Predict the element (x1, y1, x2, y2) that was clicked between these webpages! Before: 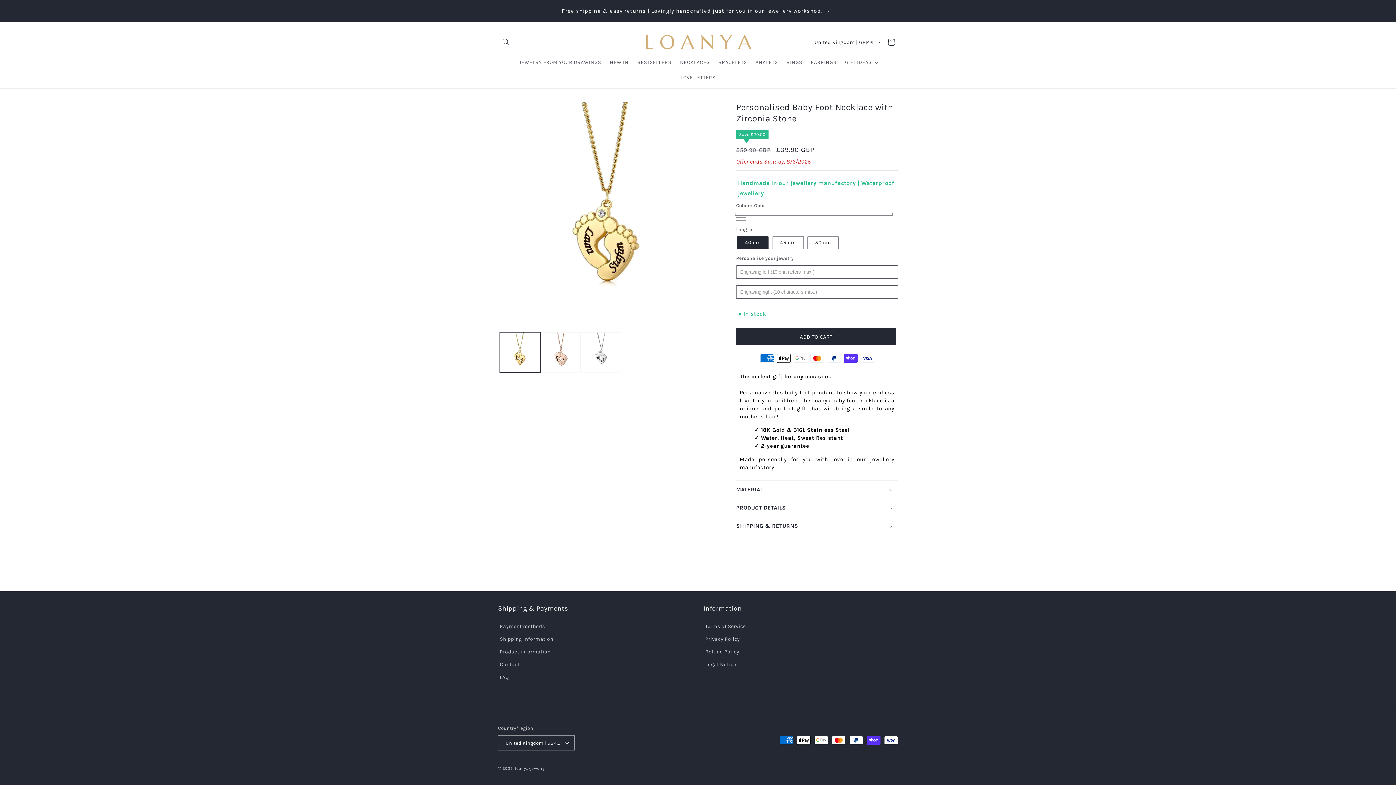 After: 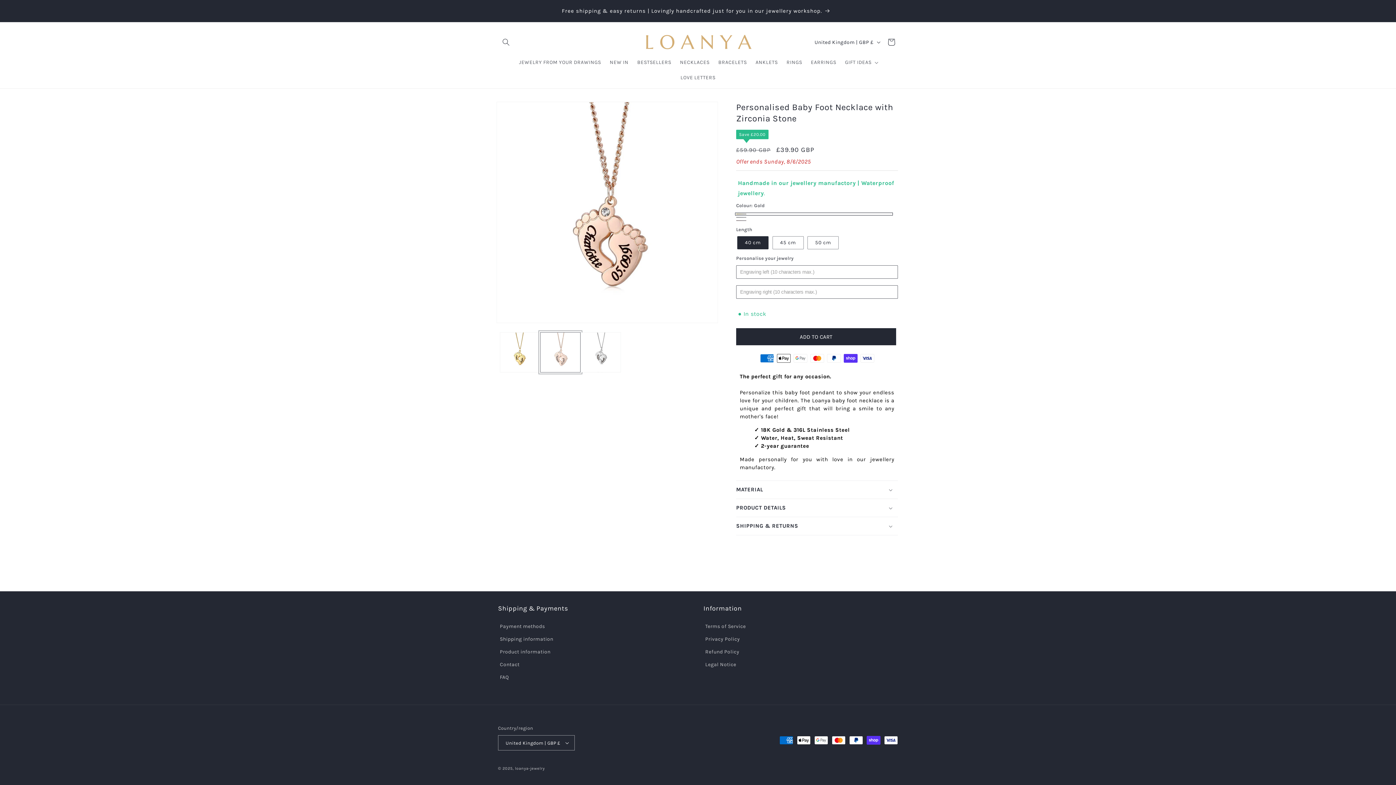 Action: bbox: (540, 332, 580, 372) label: Load image 2 in gallery view